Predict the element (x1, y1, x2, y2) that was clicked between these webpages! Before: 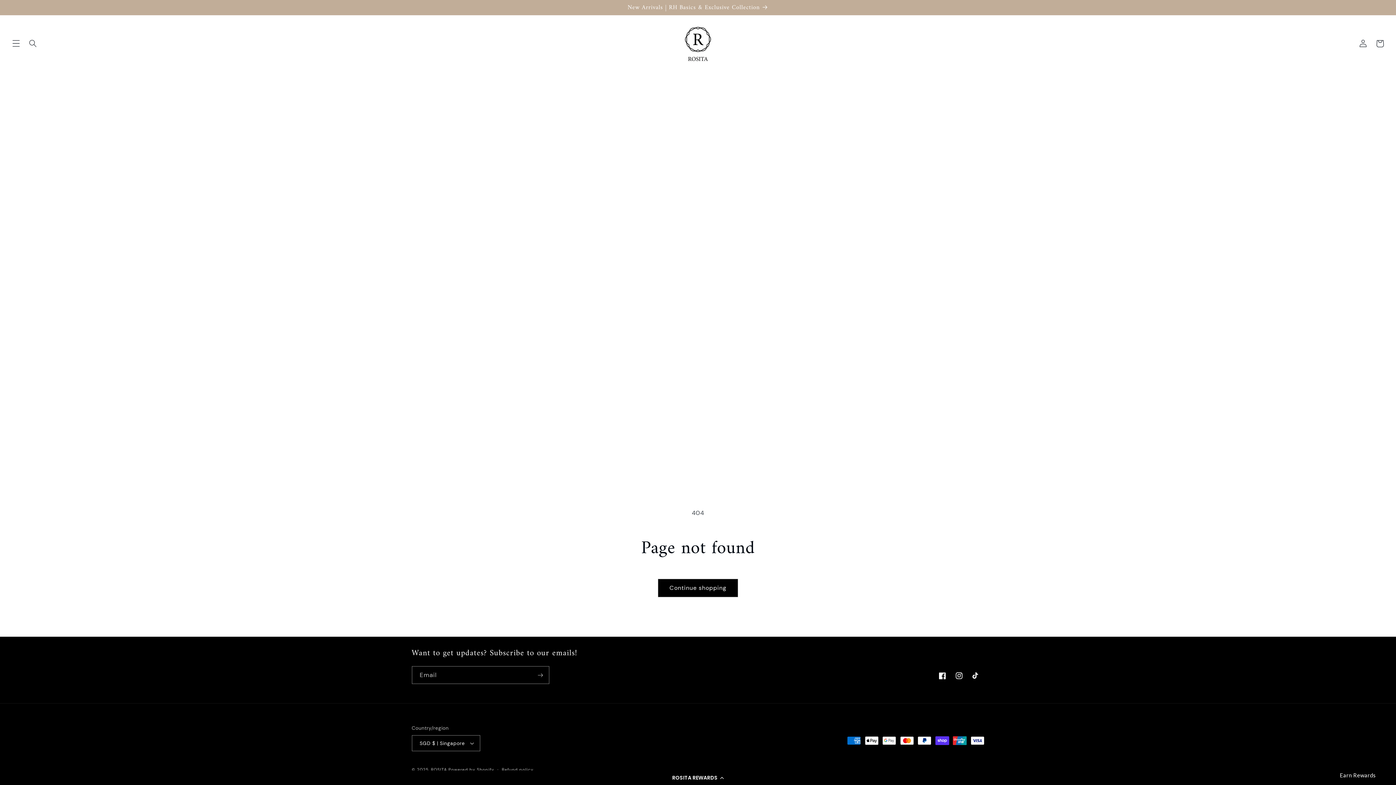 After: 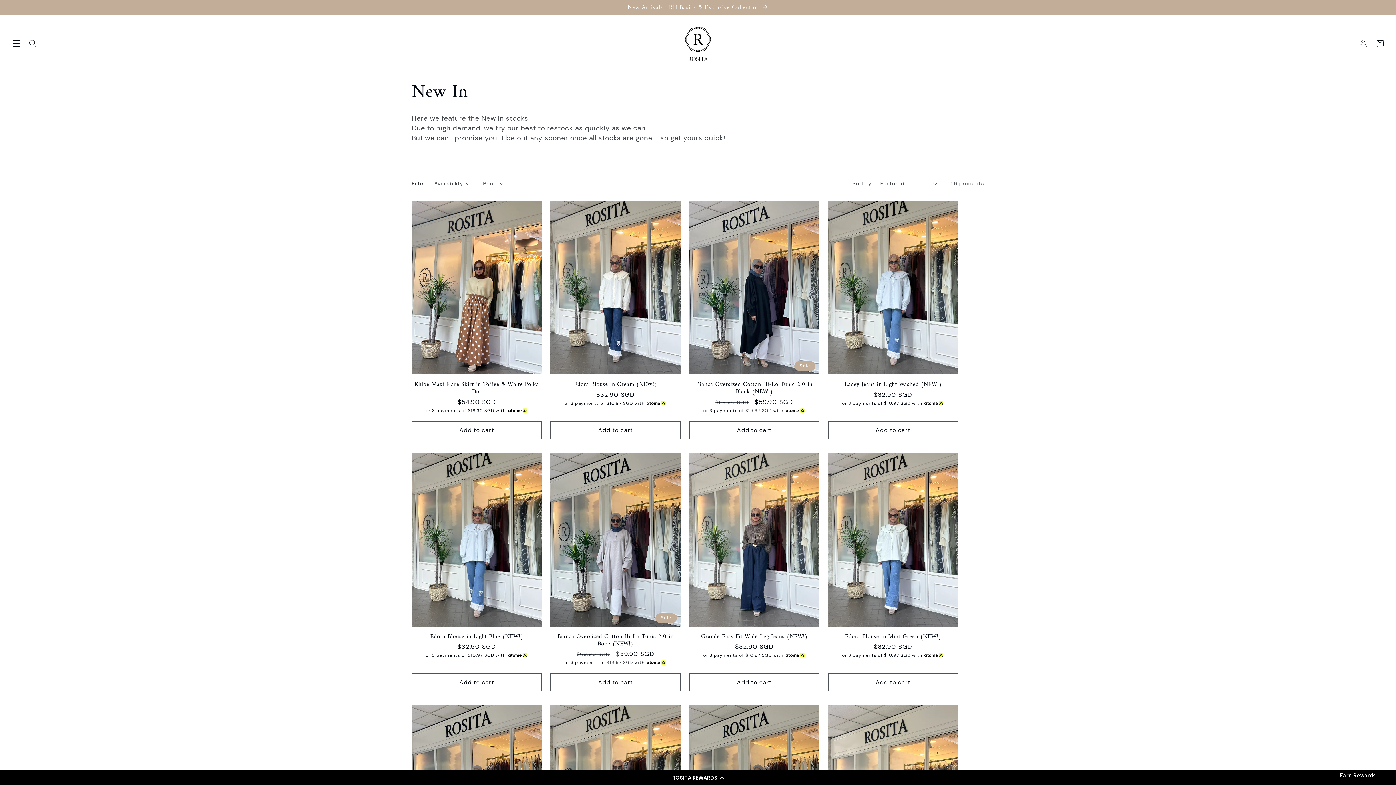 Action: bbox: (0, 0, 1396, 14) label: New Arrivals | RH Basics & Exclusive Collection